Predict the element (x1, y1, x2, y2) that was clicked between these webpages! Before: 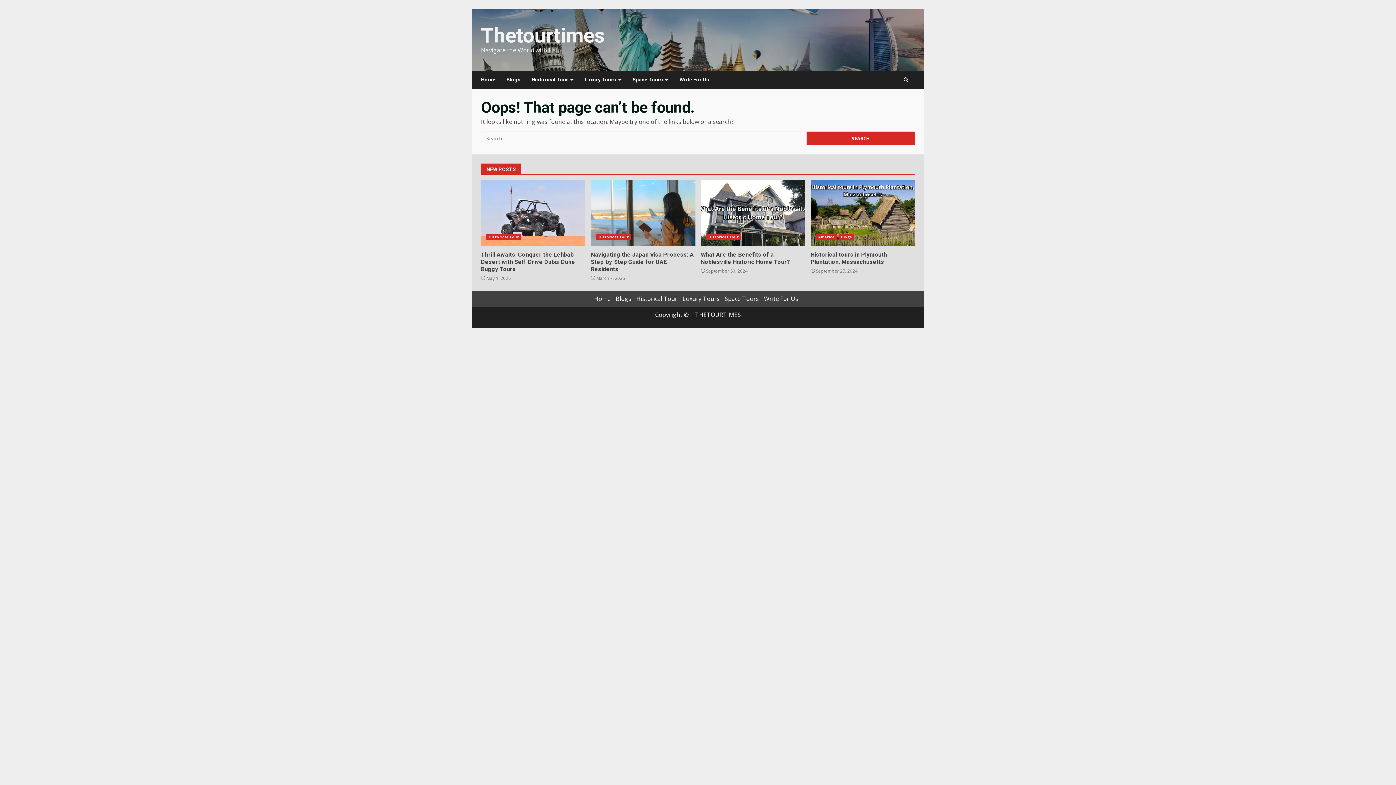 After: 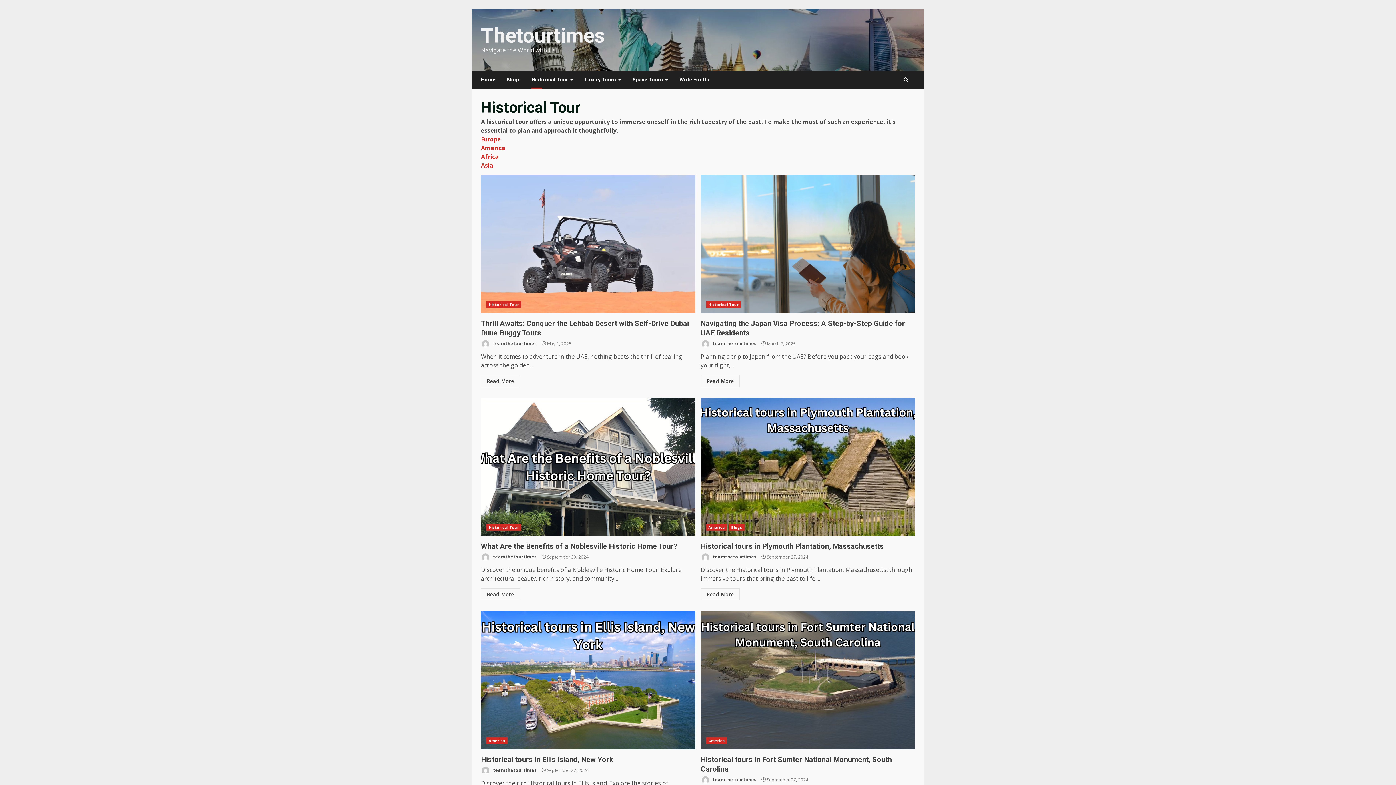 Action: bbox: (596, 233, 631, 240) label: Historical Tour